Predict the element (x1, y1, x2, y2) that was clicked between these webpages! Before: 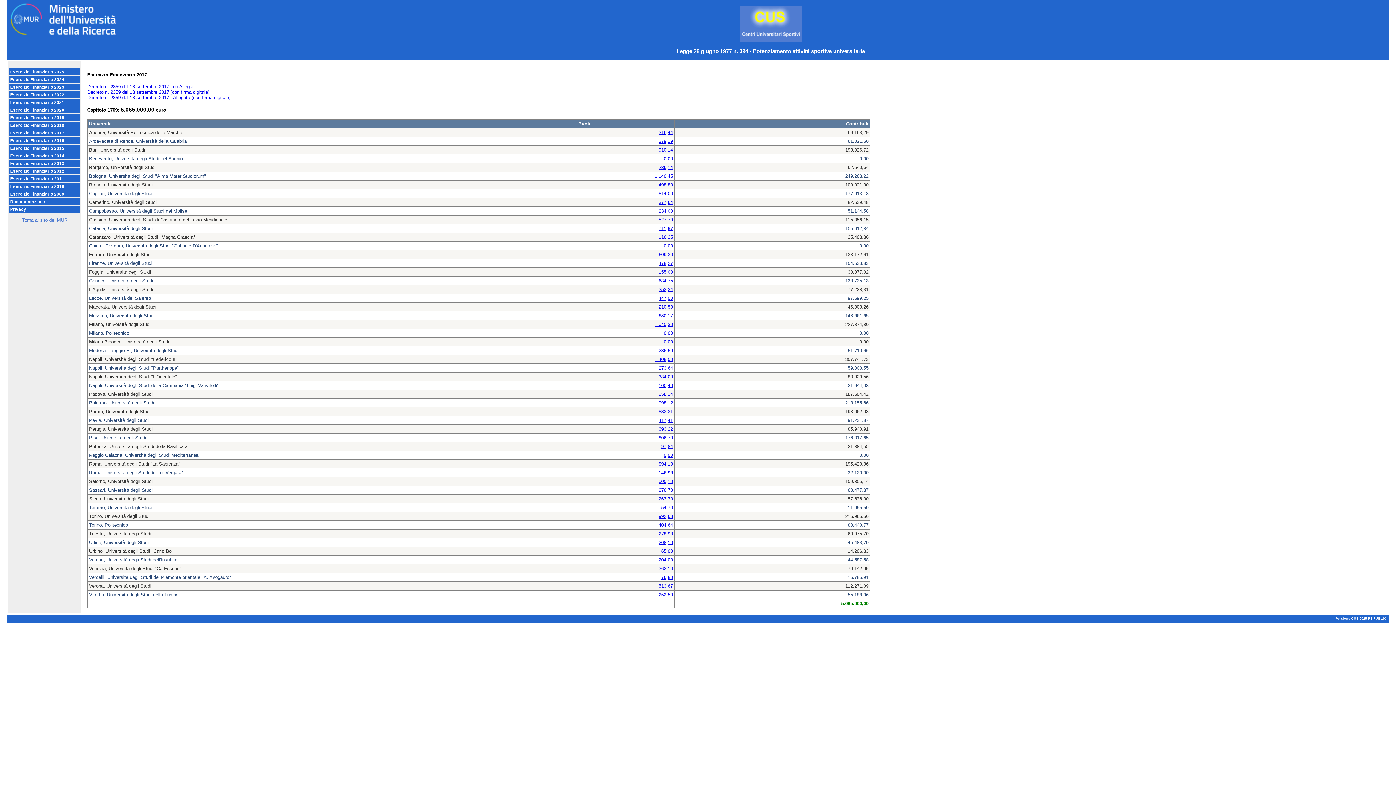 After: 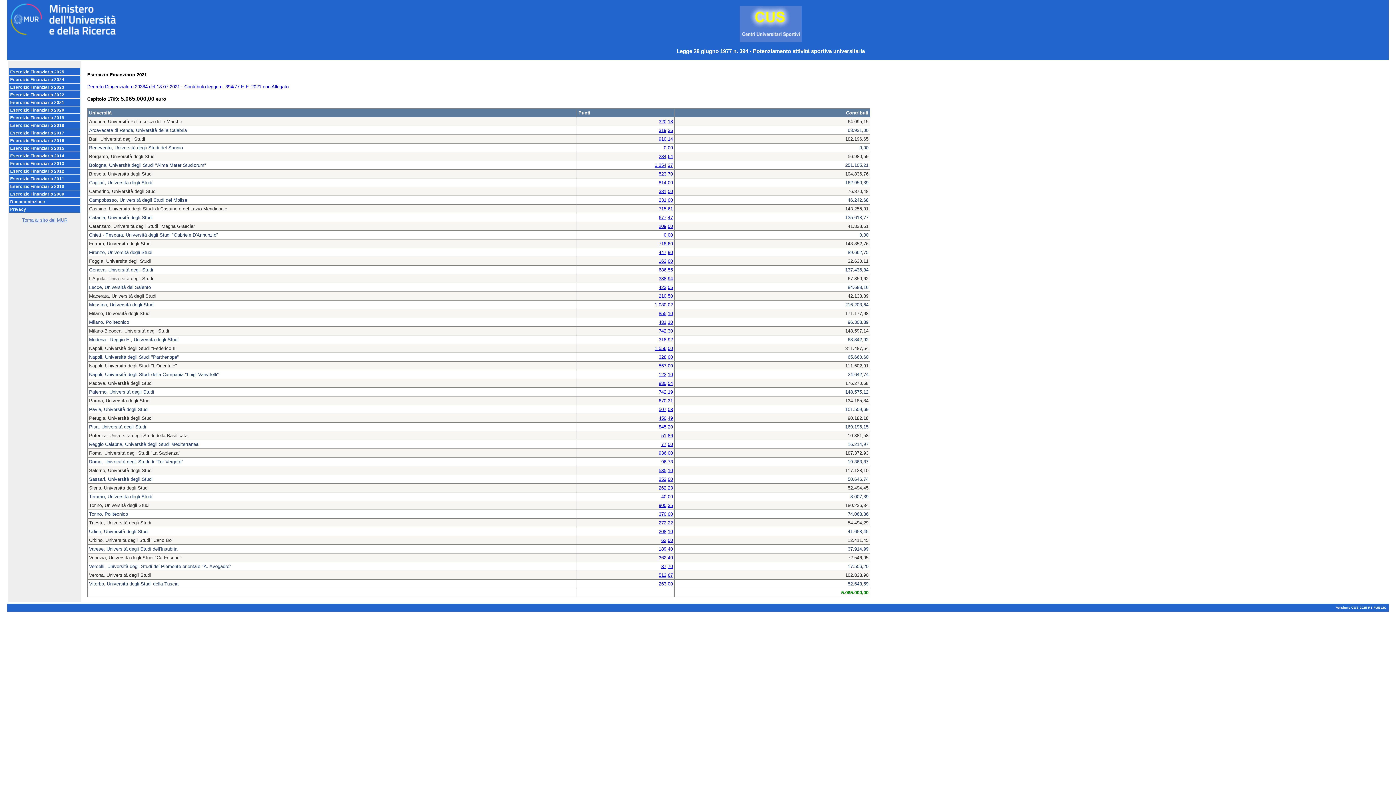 Action: label: Esercizio Finanziario 2021 bbox: (9, 98, 80, 105)